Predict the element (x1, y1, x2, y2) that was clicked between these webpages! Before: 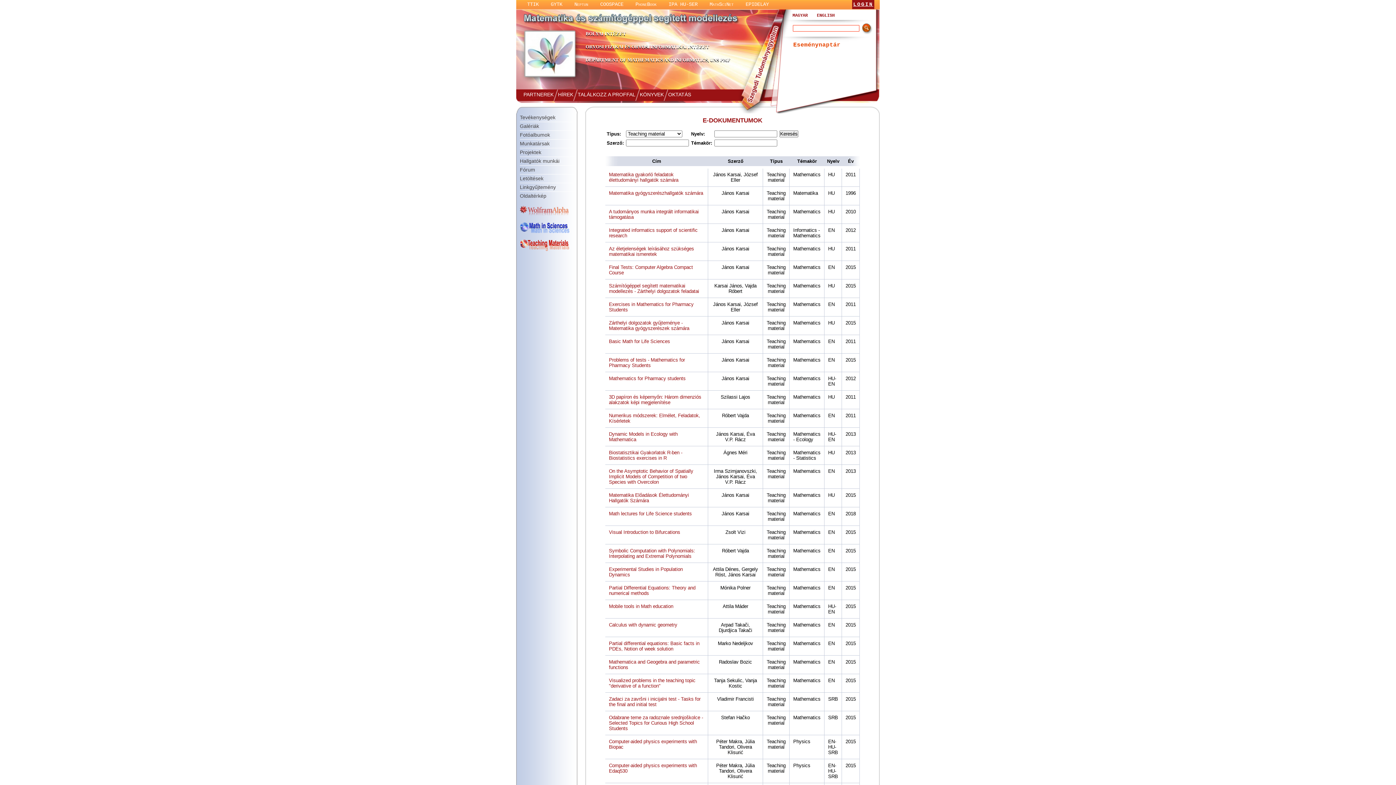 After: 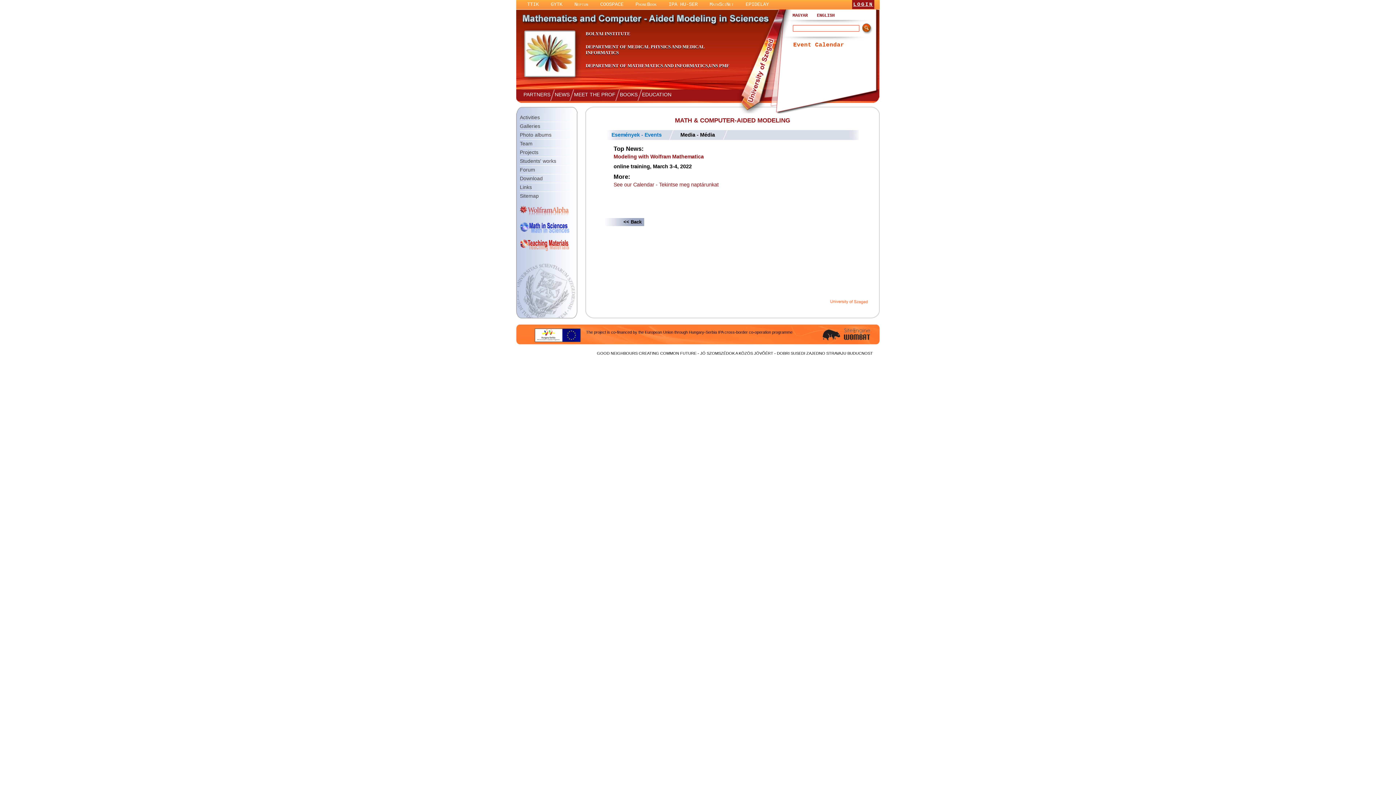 Action: bbox: (817, 13, 834, 18) label: ENGLISH